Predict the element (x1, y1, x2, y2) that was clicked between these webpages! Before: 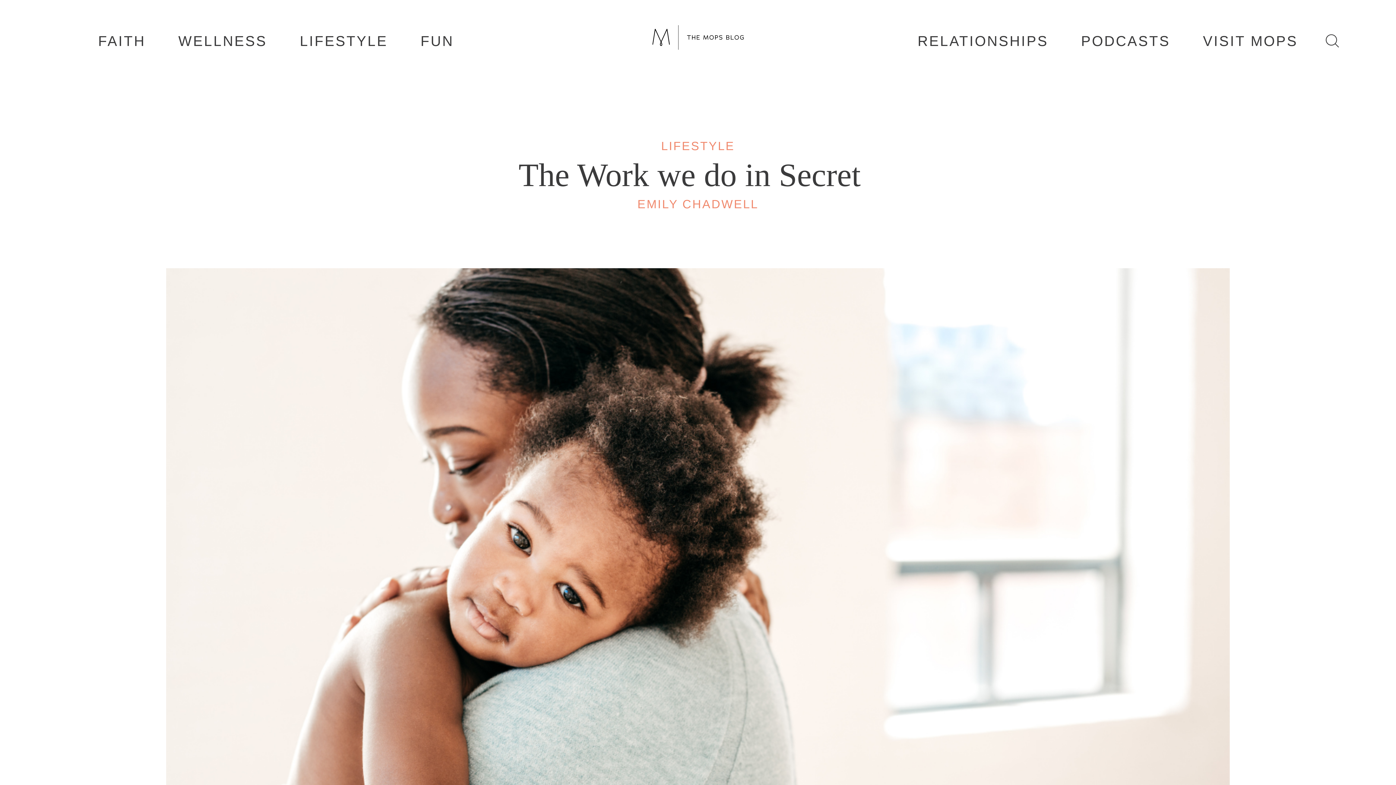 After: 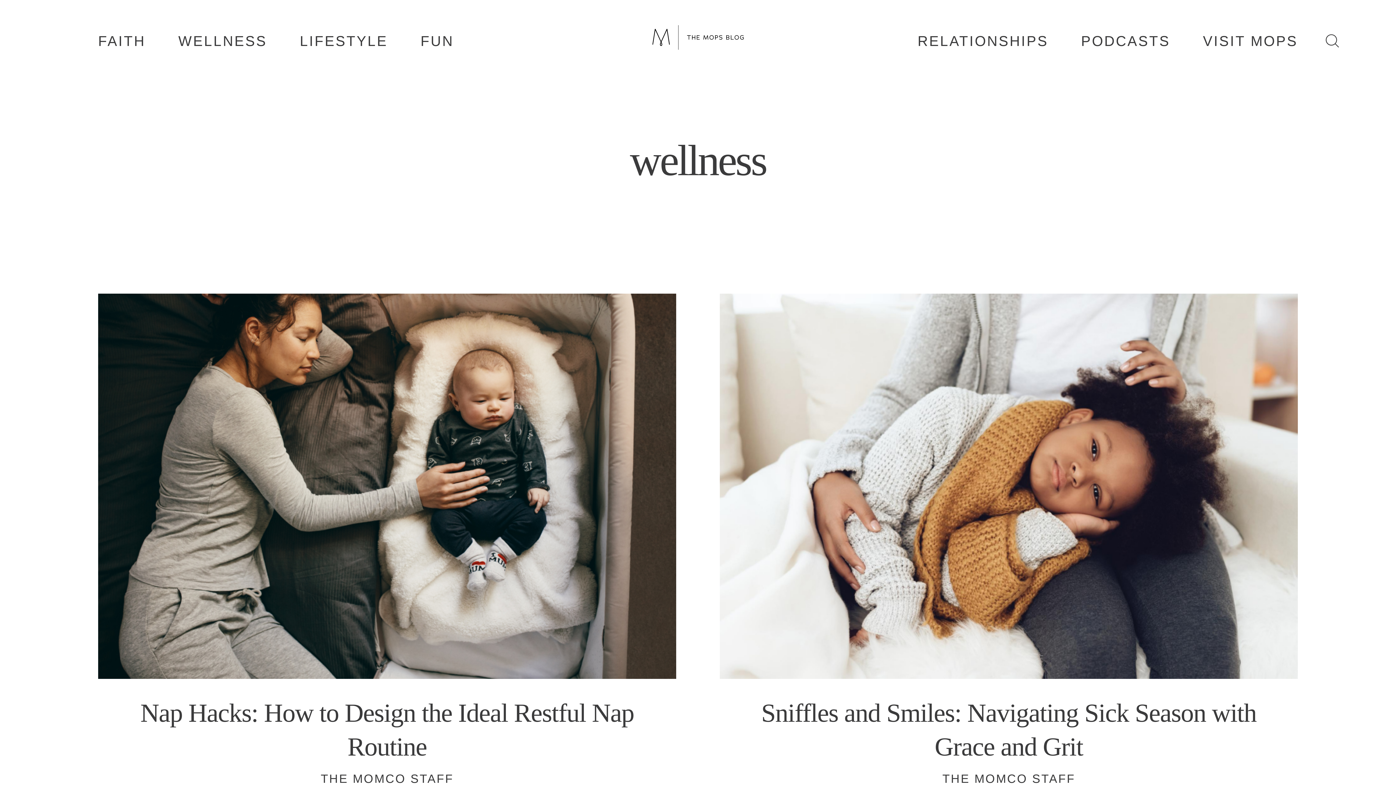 Action: bbox: (178, 33, 267, 48) label: WELLNESS